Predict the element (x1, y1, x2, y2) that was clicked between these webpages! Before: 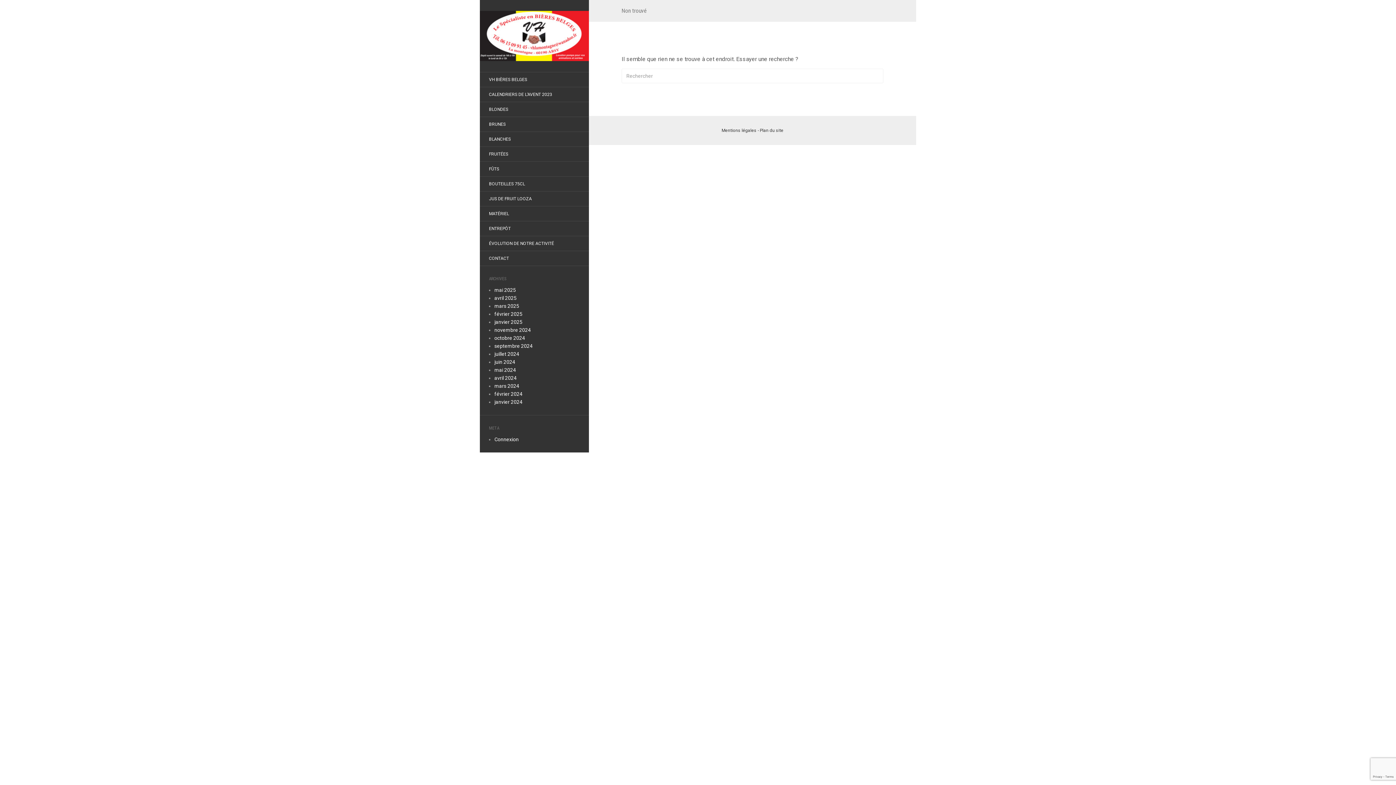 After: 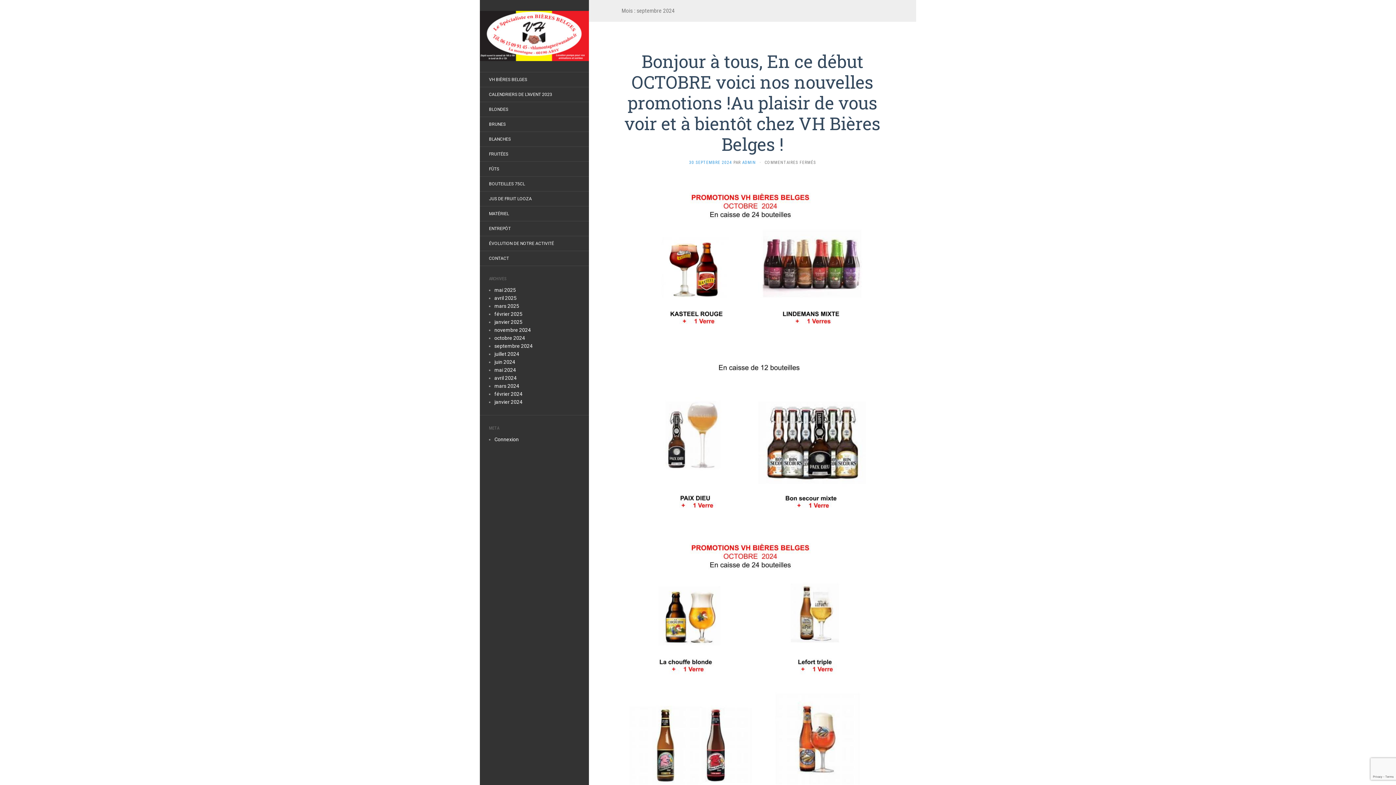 Action: bbox: (494, 343, 532, 349) label: septembre 2024